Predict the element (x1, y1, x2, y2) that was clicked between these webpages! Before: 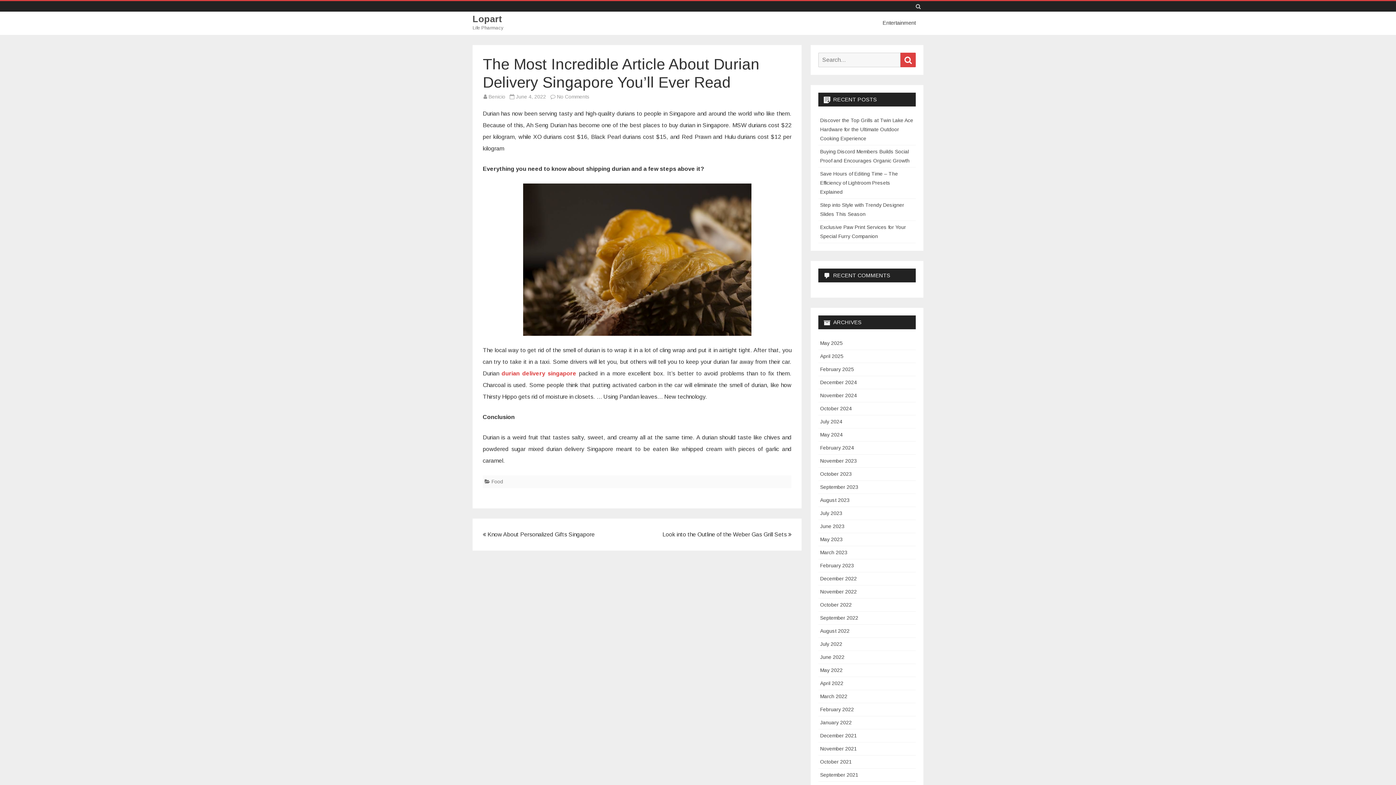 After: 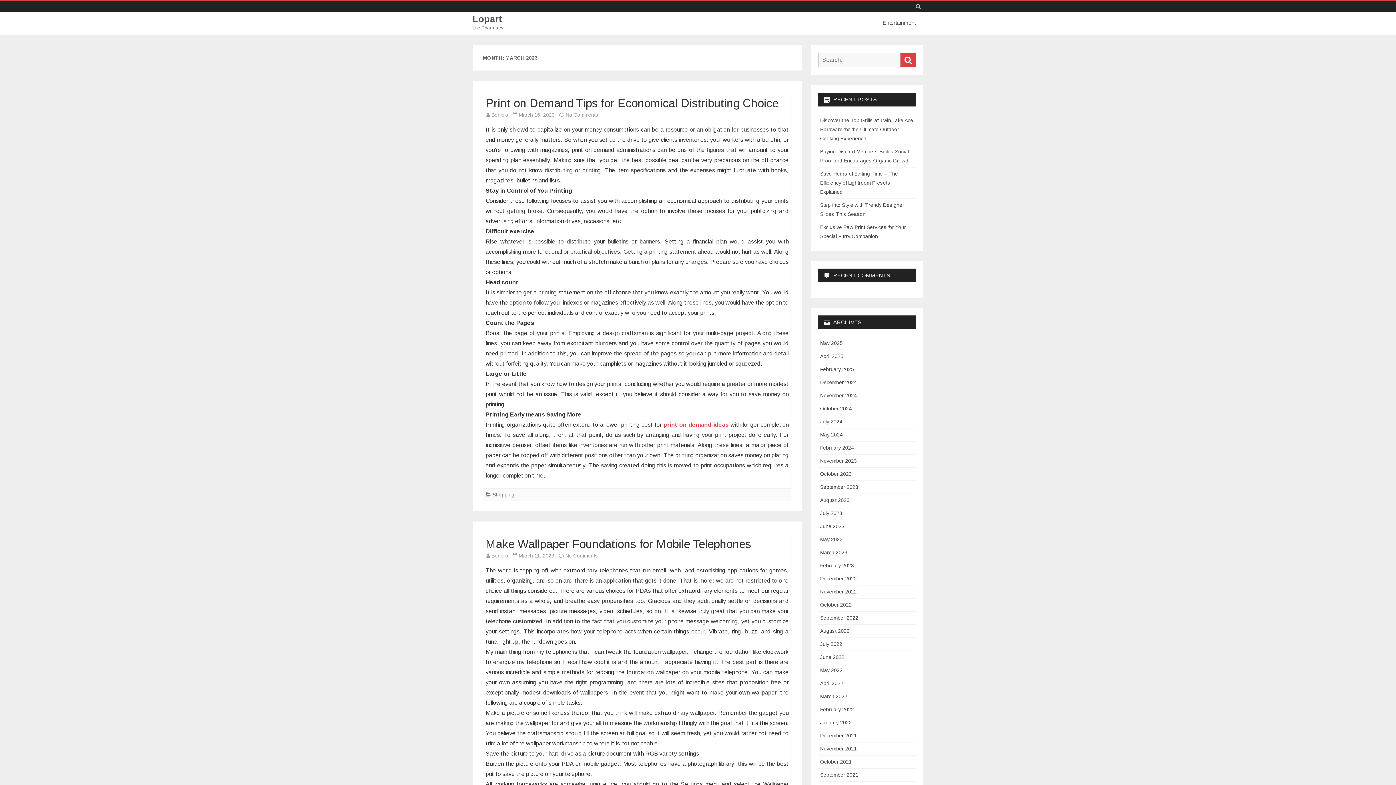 Action: label: March 2023 bbox: (820, 549, 847, 555)